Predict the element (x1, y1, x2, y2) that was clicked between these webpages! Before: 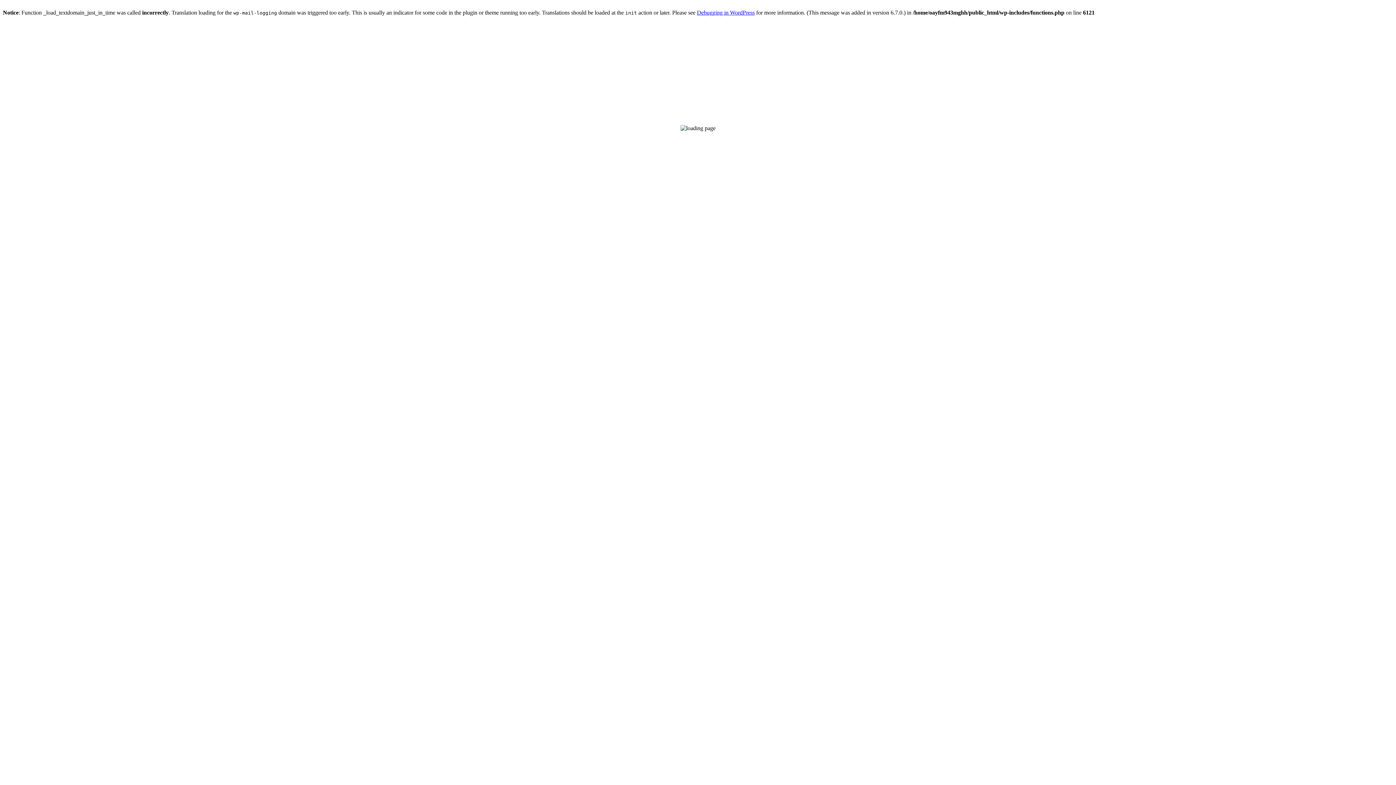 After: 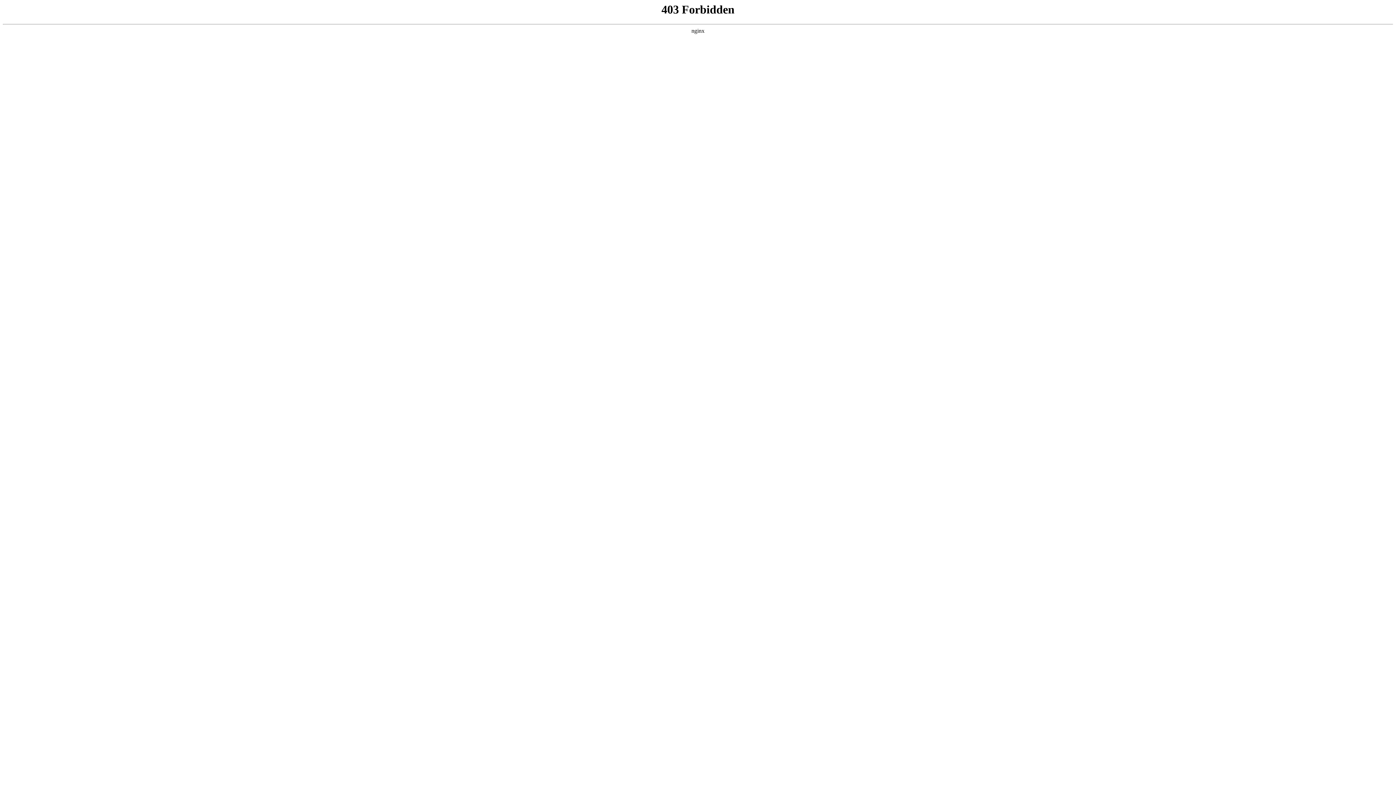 Action: label: Debugging in WordPress bbox: (697, 9, 754, 15)